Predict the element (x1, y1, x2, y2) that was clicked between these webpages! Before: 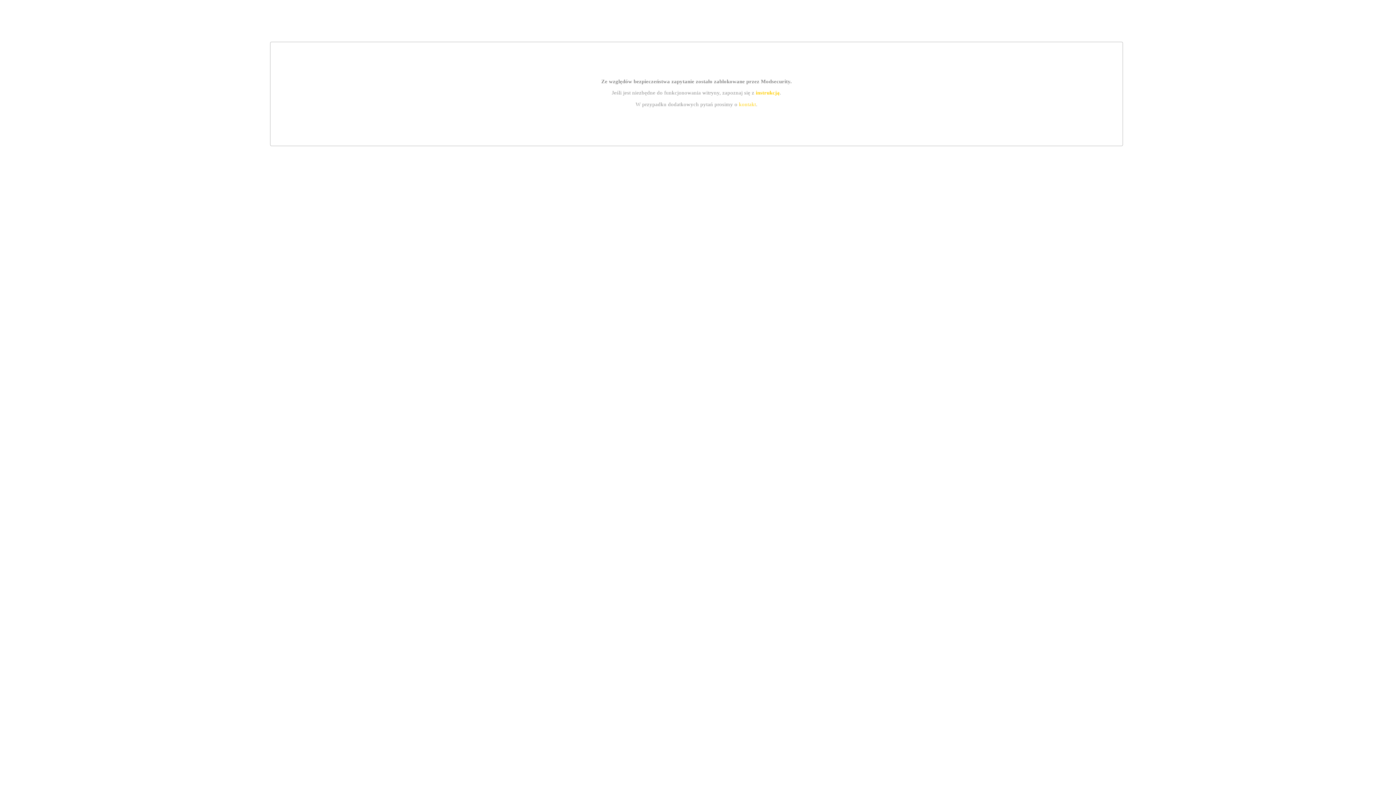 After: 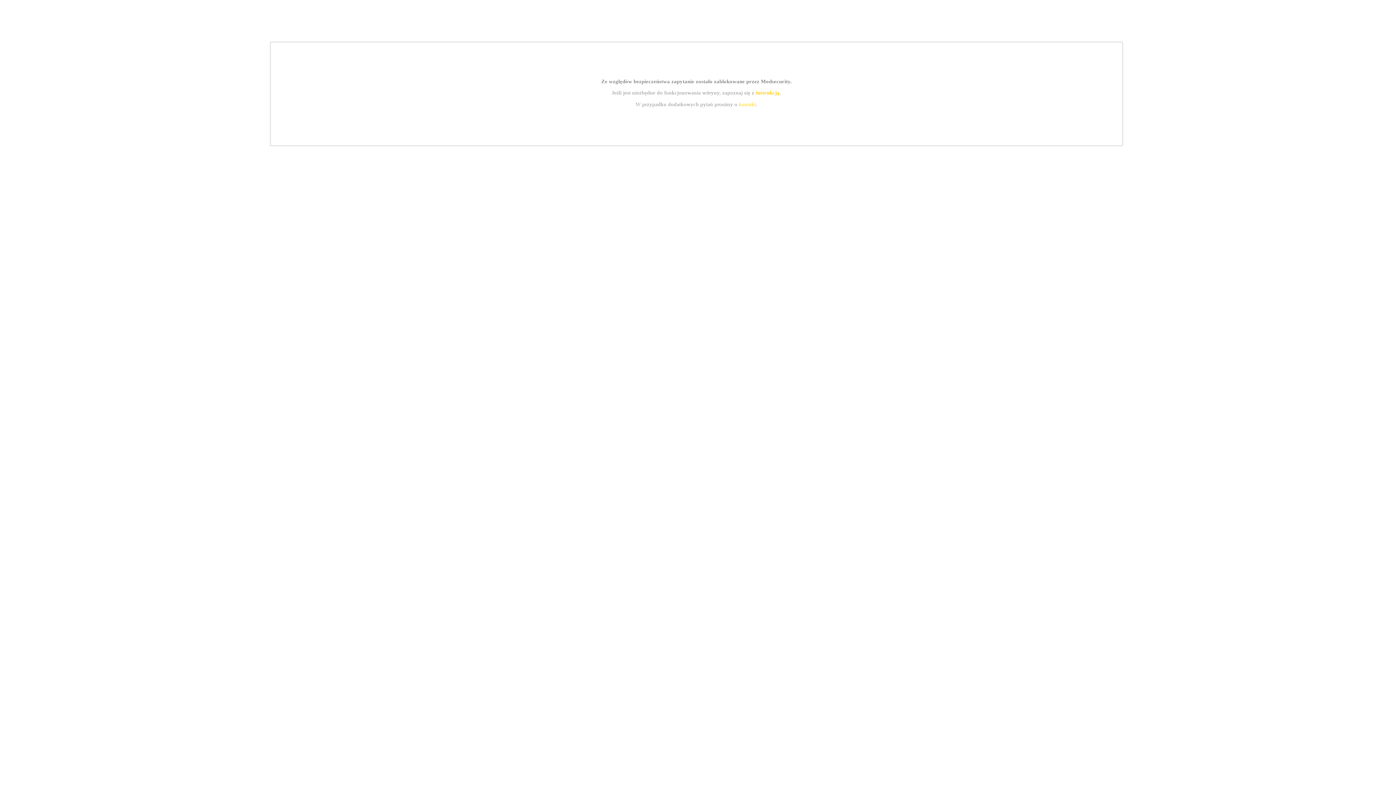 Action: label: instrukcją bbox: (755, 89, 779, 95)